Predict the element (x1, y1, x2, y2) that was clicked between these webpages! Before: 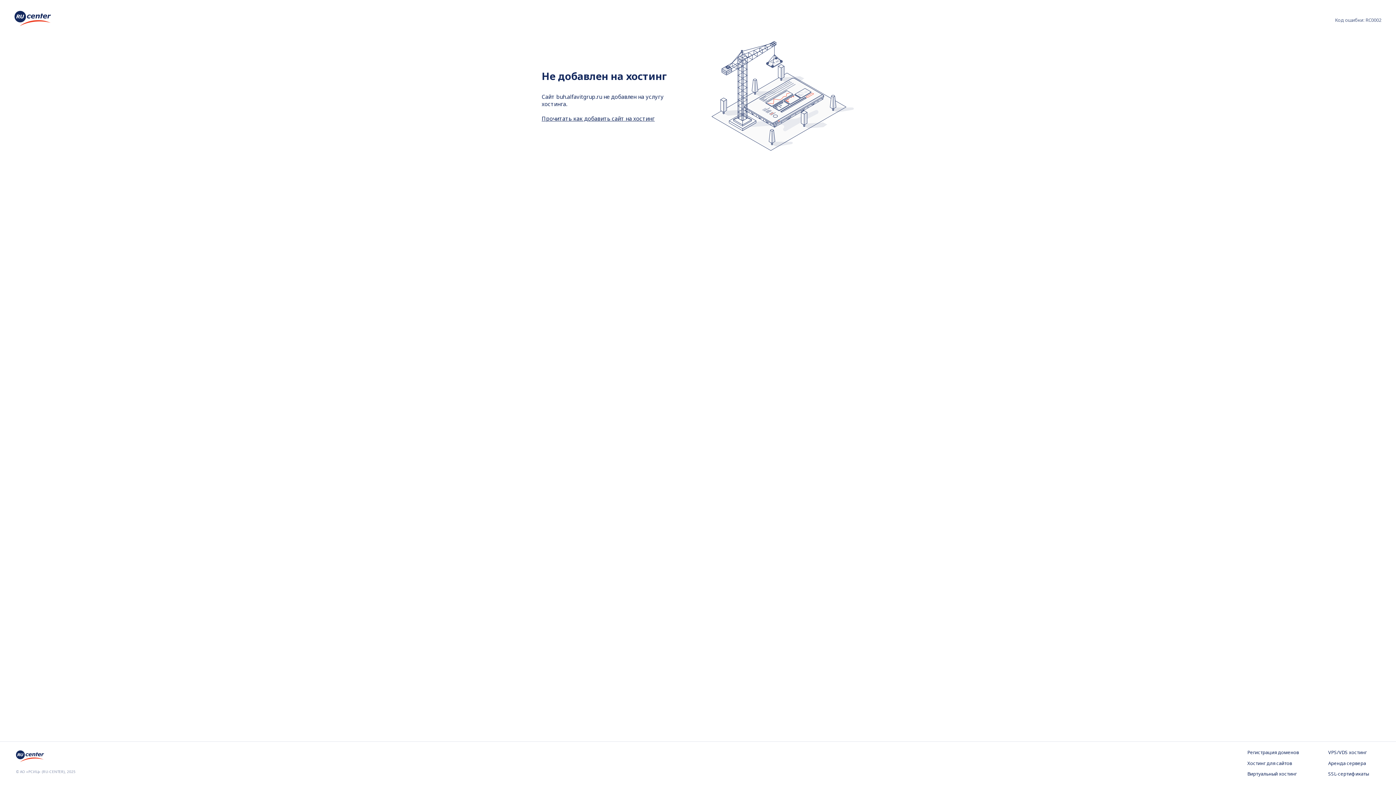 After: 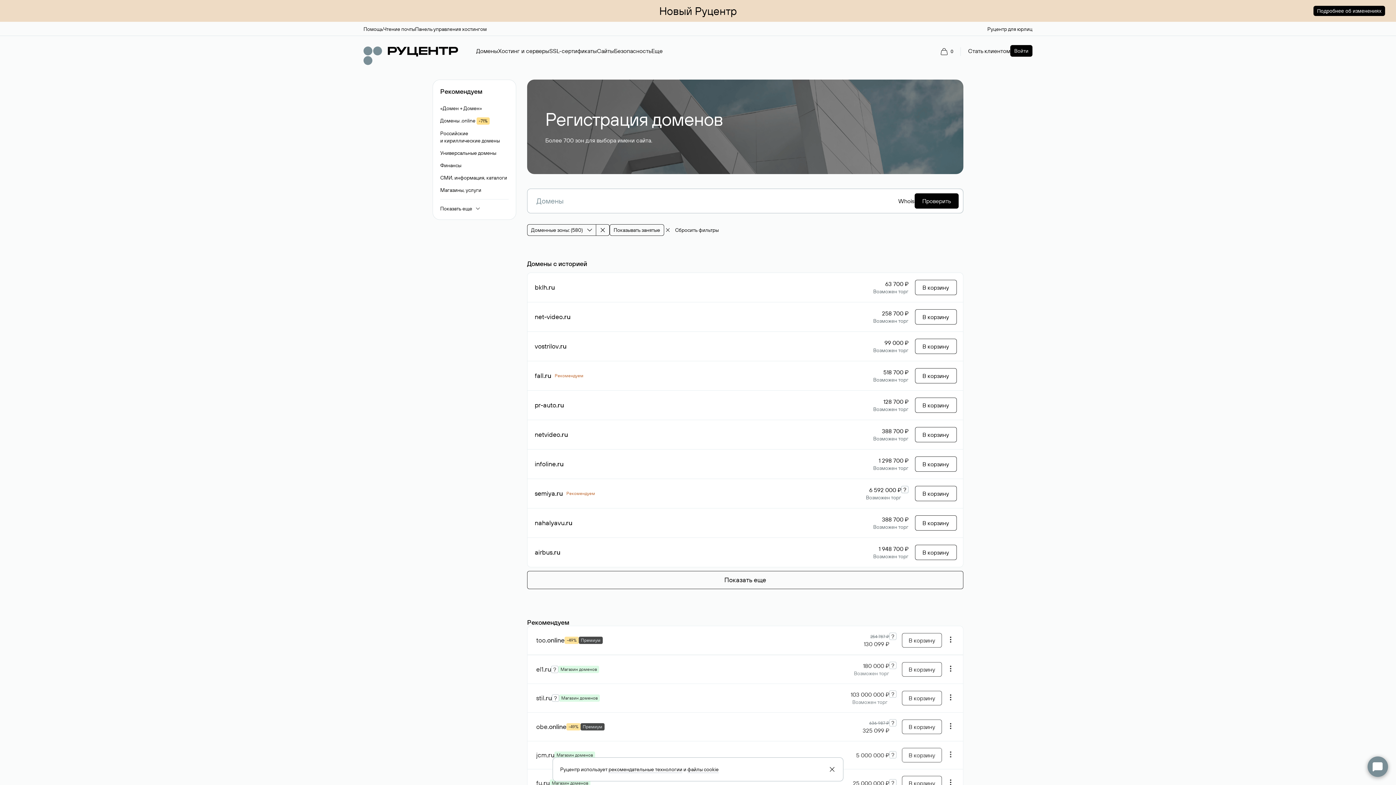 Action: bbox: (1247, 749, 1299, 756) label: Регистрация доменов